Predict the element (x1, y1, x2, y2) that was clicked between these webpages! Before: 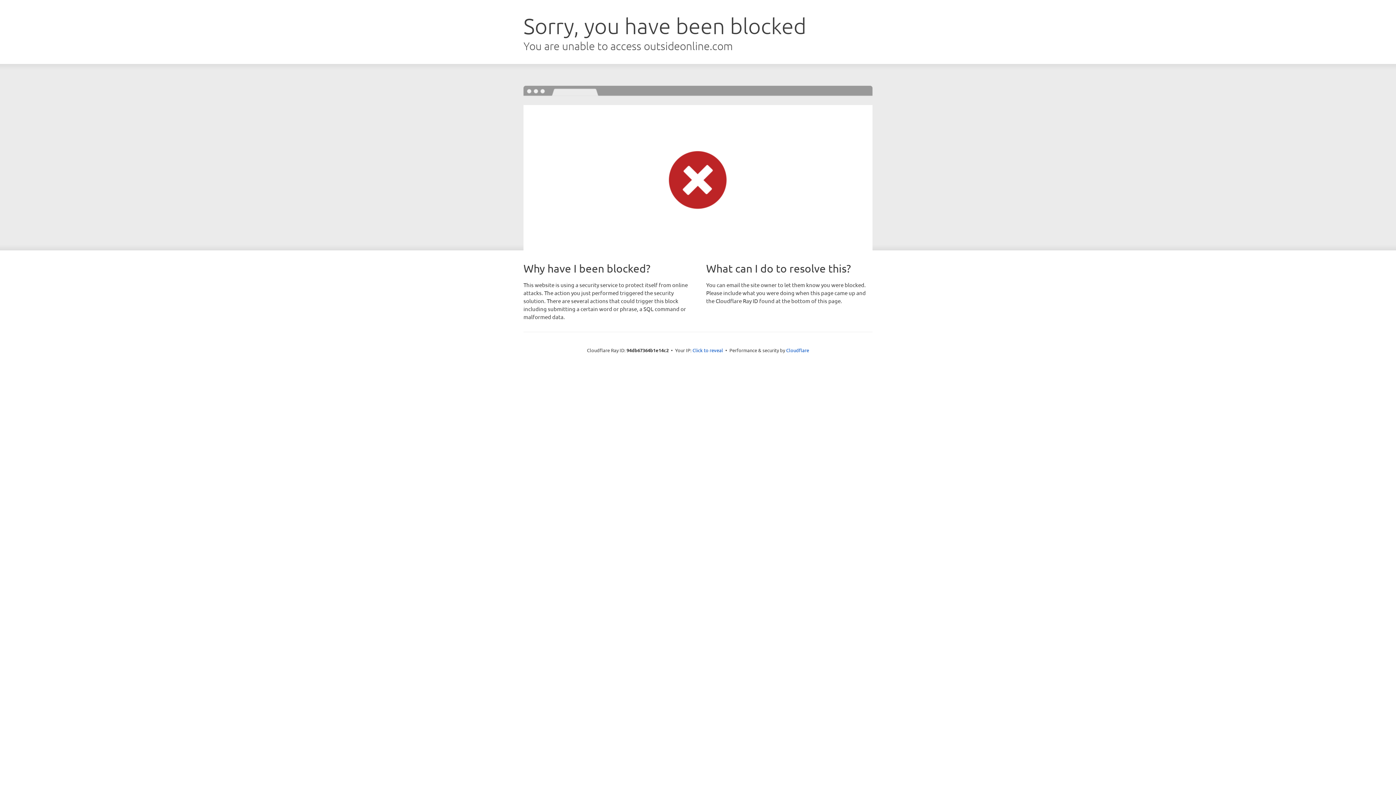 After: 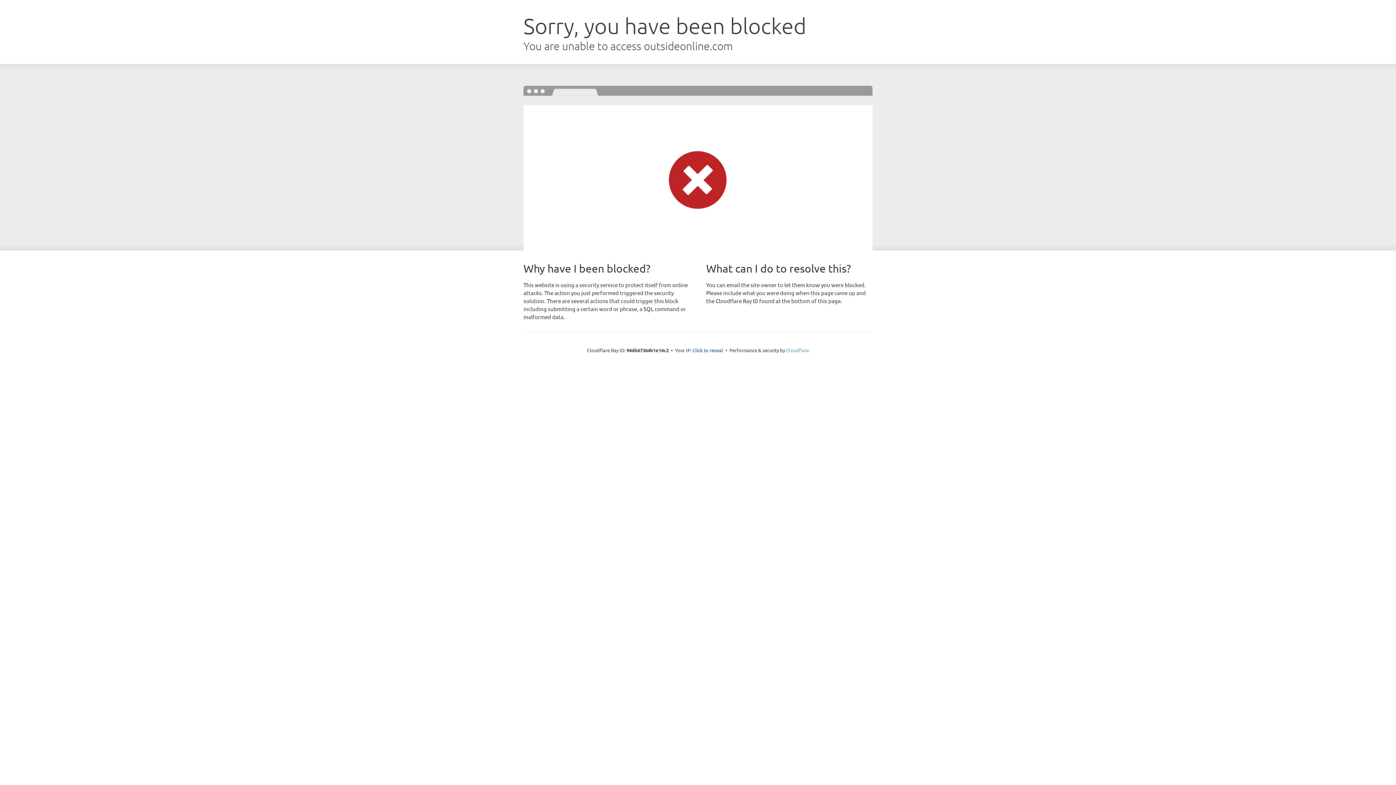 Action: label: Cloudflare bbox: (786, 347, 809, 353)